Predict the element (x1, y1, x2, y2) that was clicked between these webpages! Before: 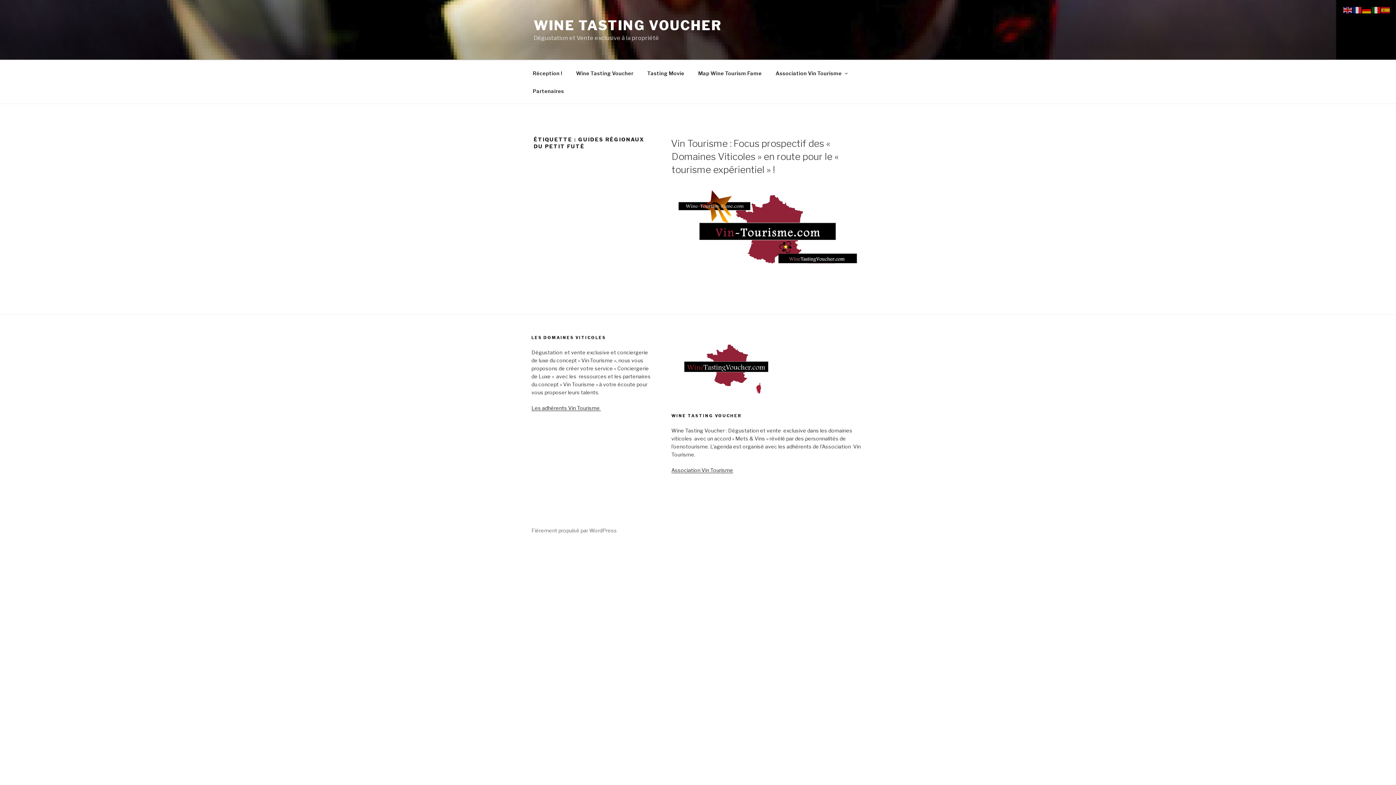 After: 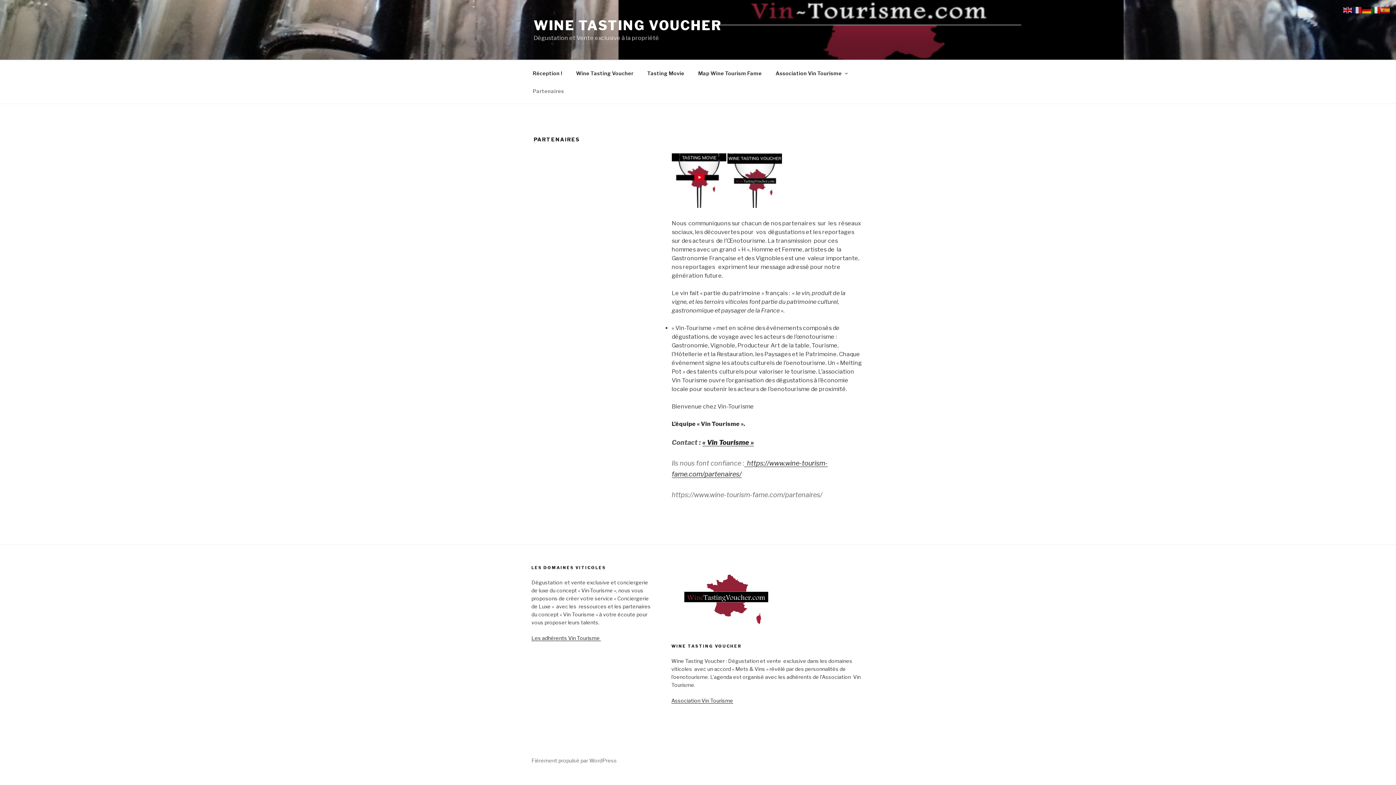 Action: bbox: (526, 82, 570, 99) label: Partenaires